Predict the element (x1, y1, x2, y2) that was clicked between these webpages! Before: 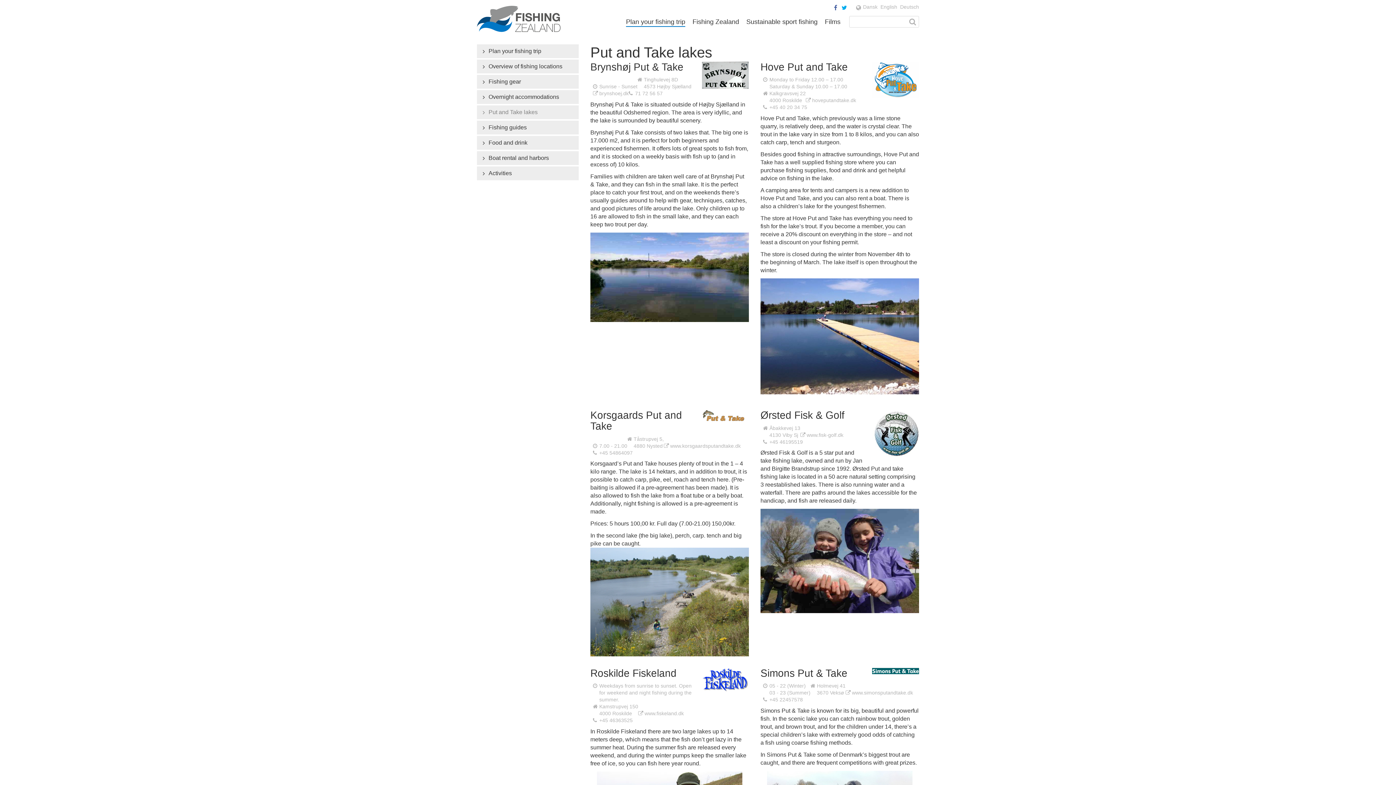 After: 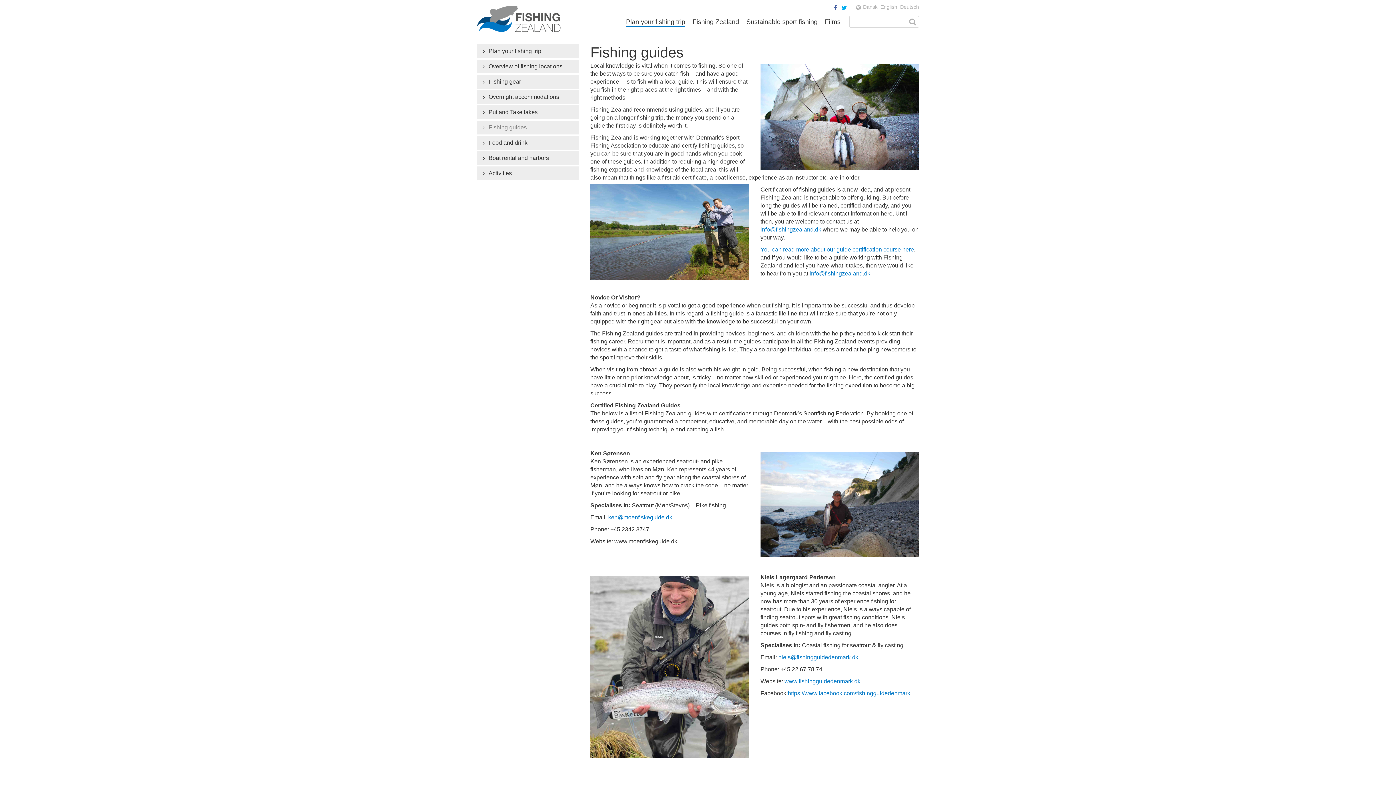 Action: label: Fishing guides bbox: (477, 120, 570, 134)